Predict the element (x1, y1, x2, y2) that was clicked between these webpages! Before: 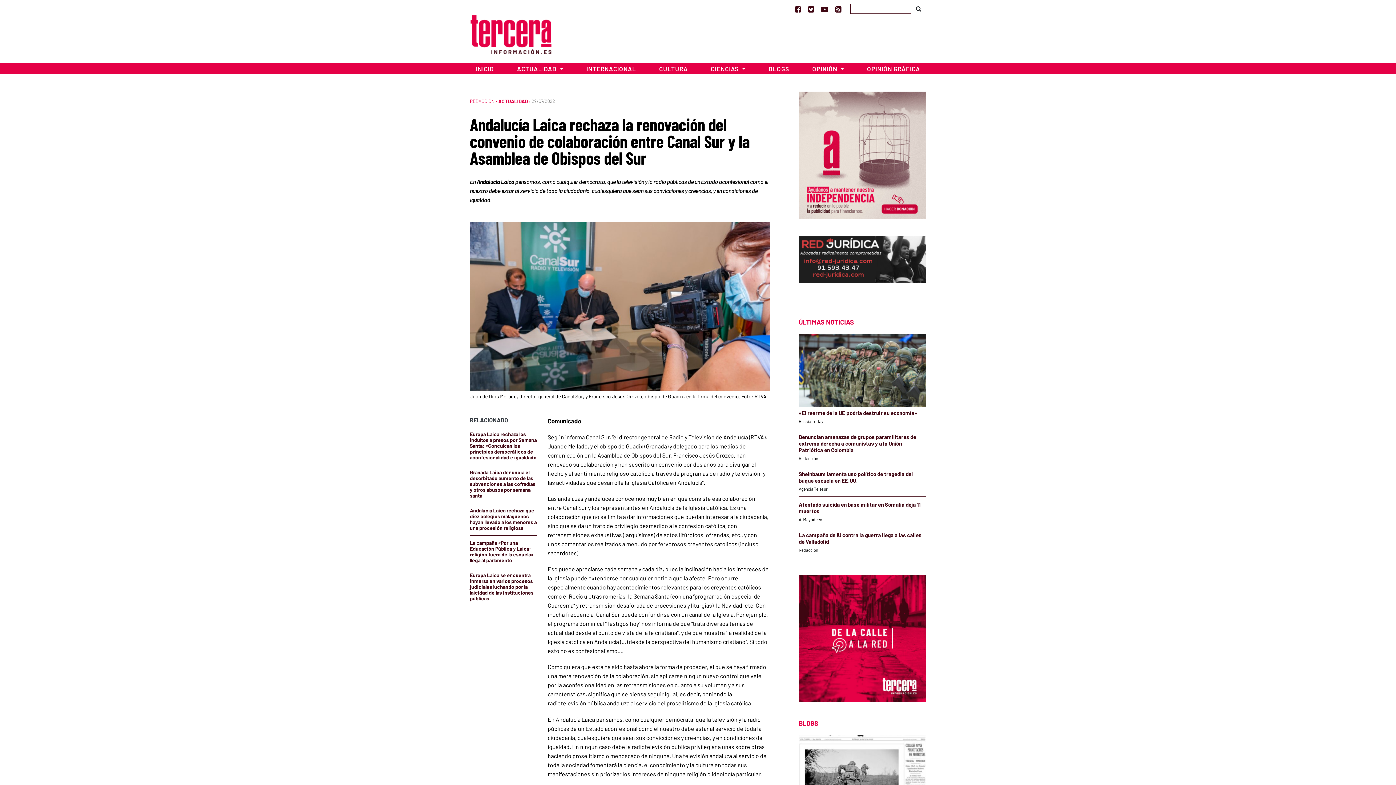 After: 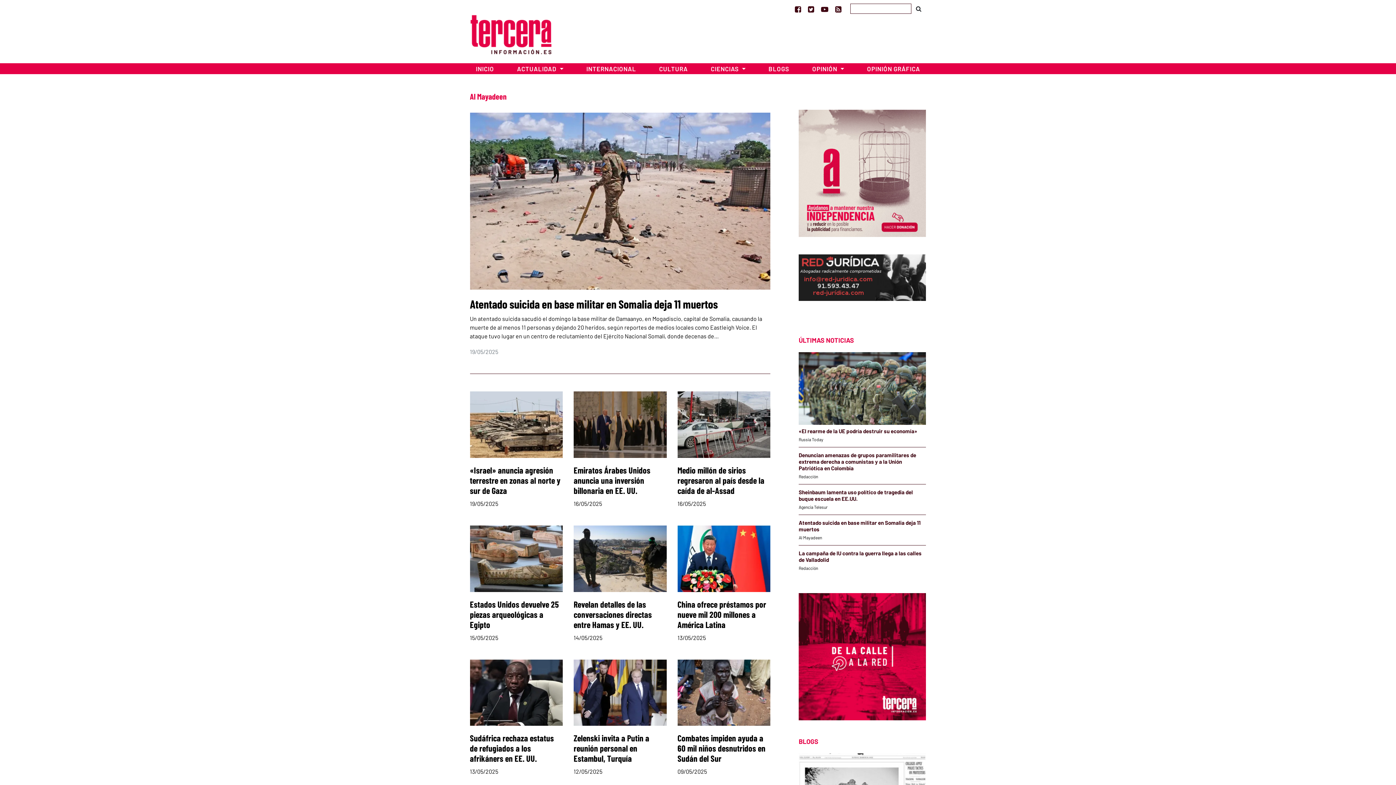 Action: bbox: (798, 516, 822, 522) label: Al Mayadeen